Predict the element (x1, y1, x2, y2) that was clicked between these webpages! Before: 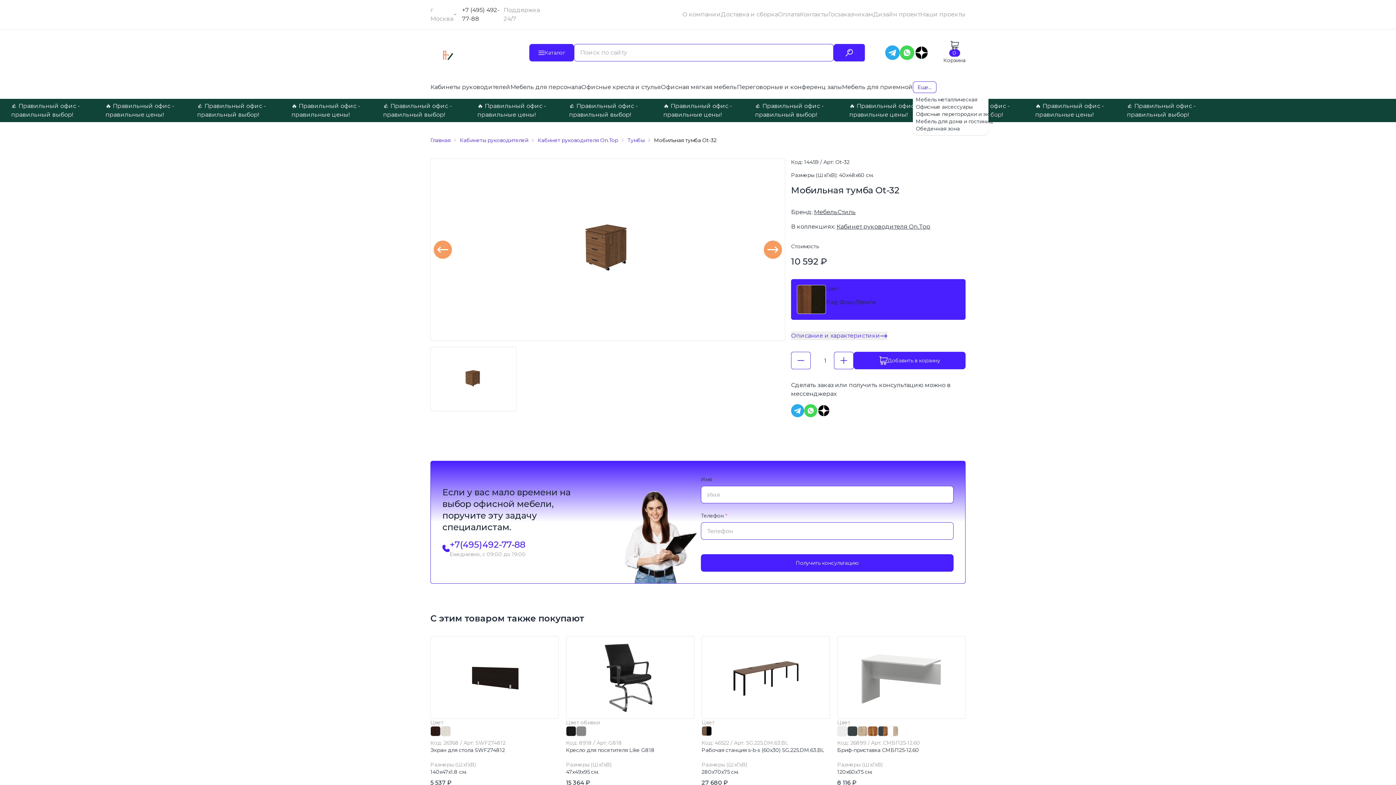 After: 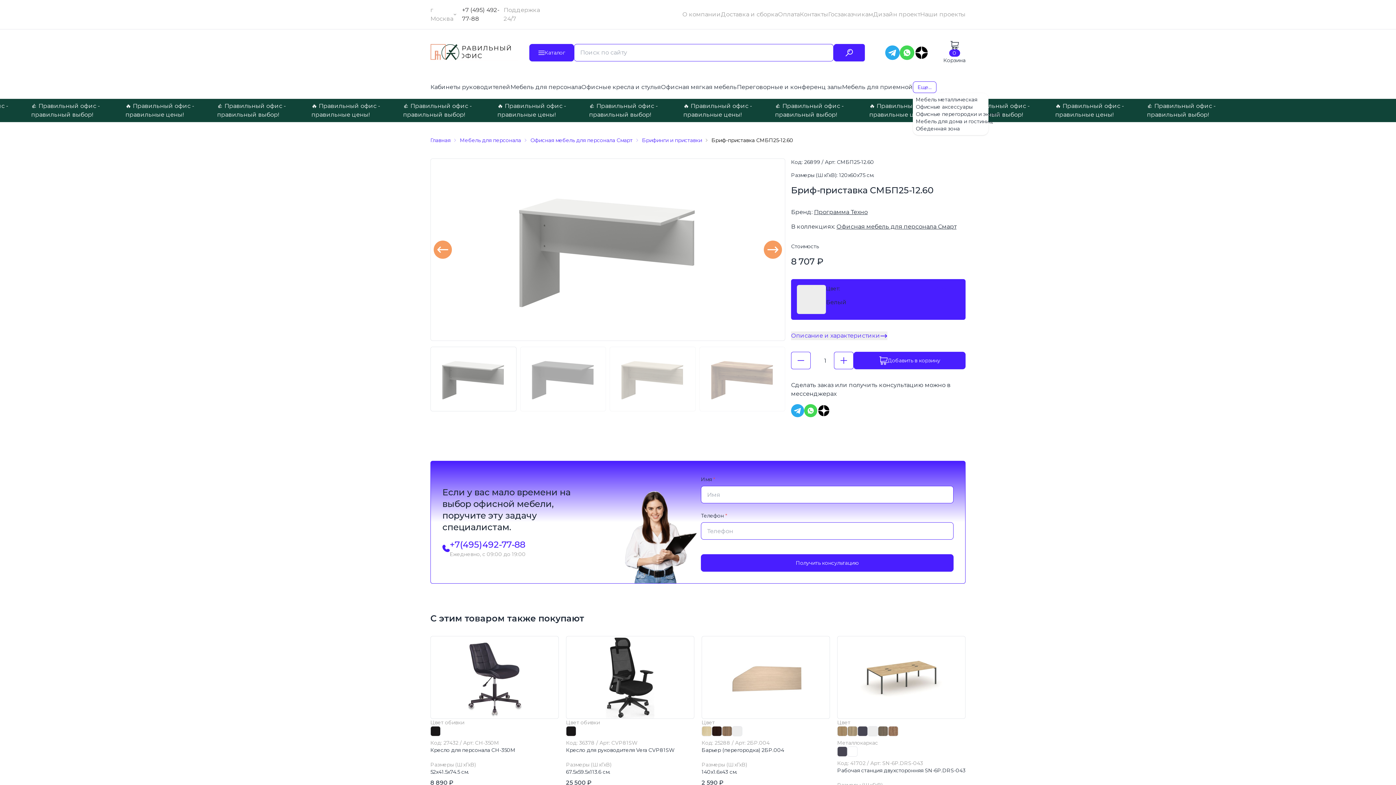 Action: bbox: (837, 746, 965, 761) label: Бриф-приставка СМБП25-12.60